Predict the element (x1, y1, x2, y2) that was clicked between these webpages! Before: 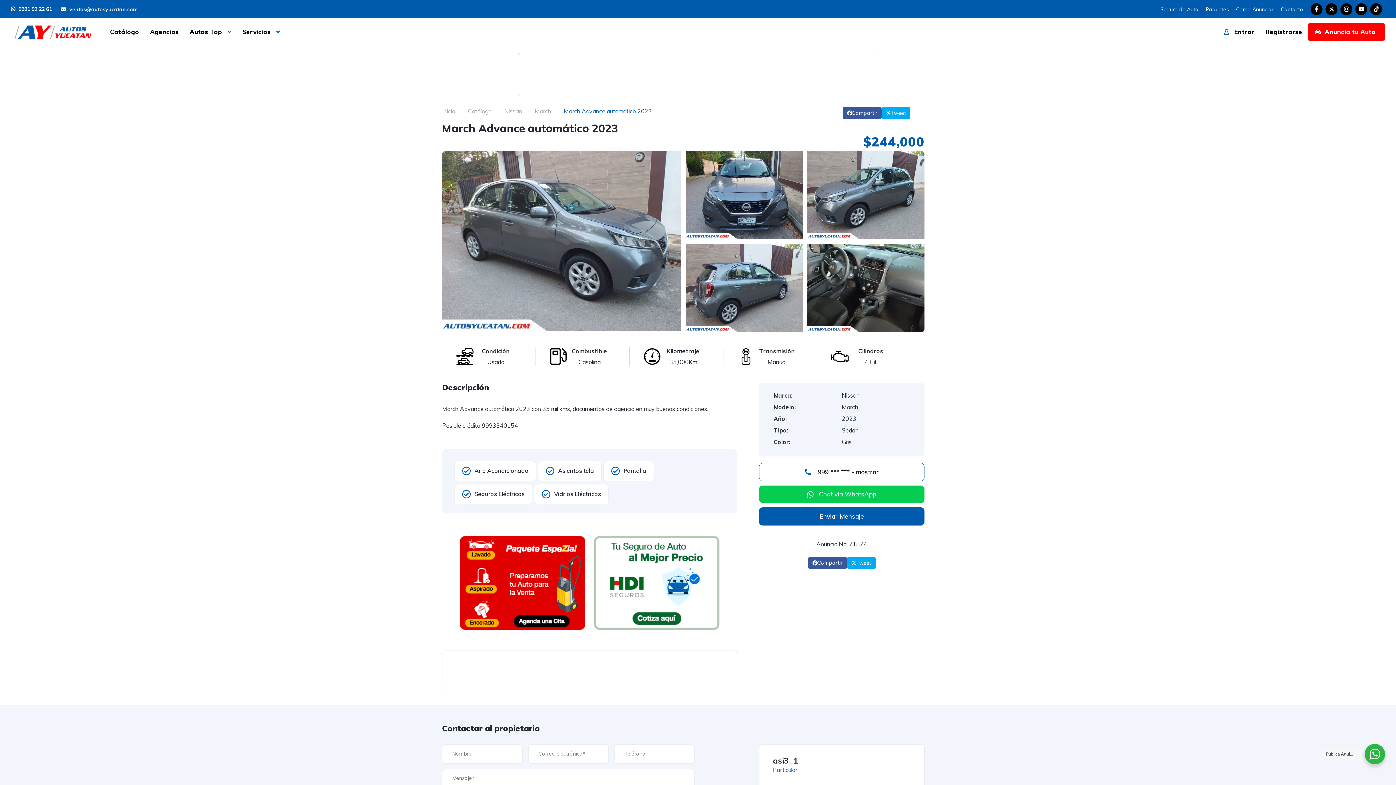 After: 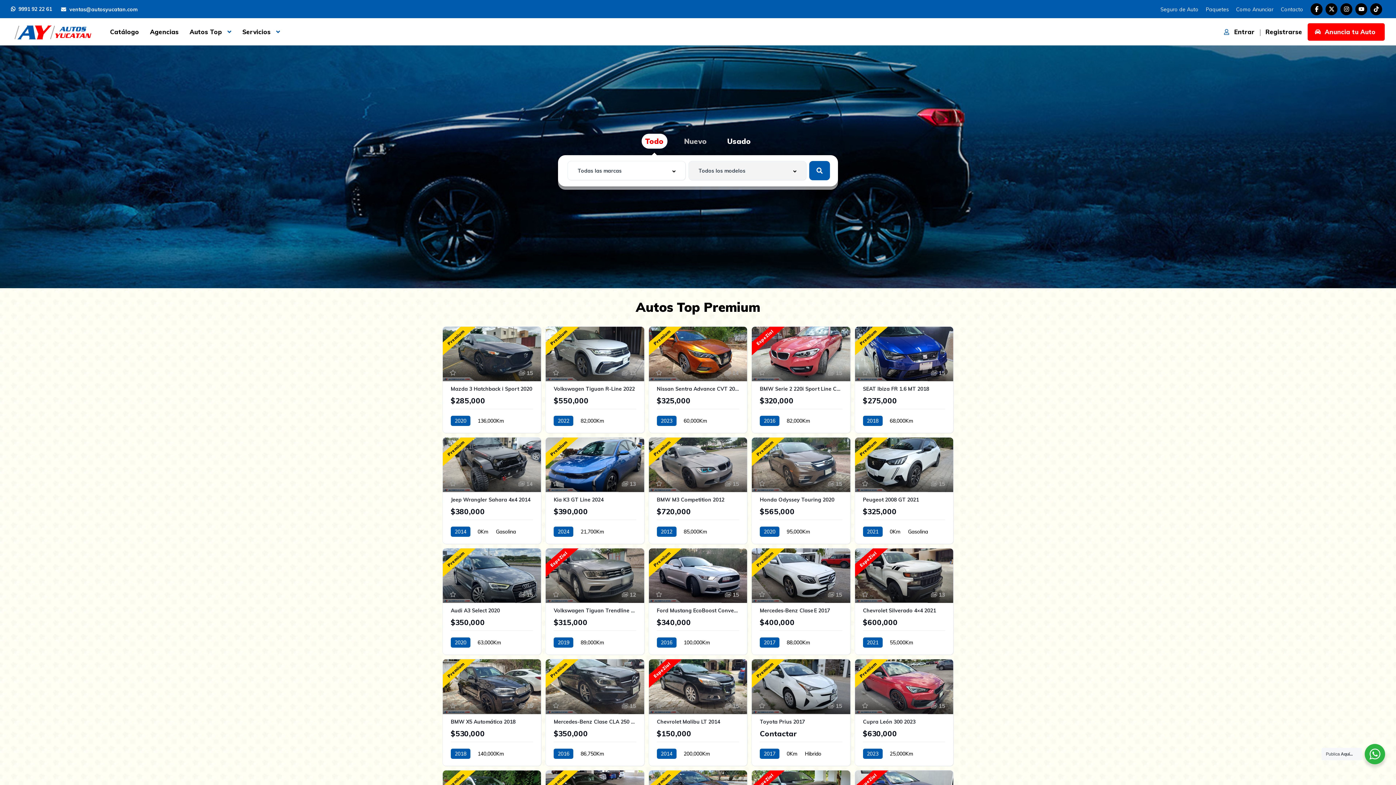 Action: bbox: (10, 28, 94, 35)